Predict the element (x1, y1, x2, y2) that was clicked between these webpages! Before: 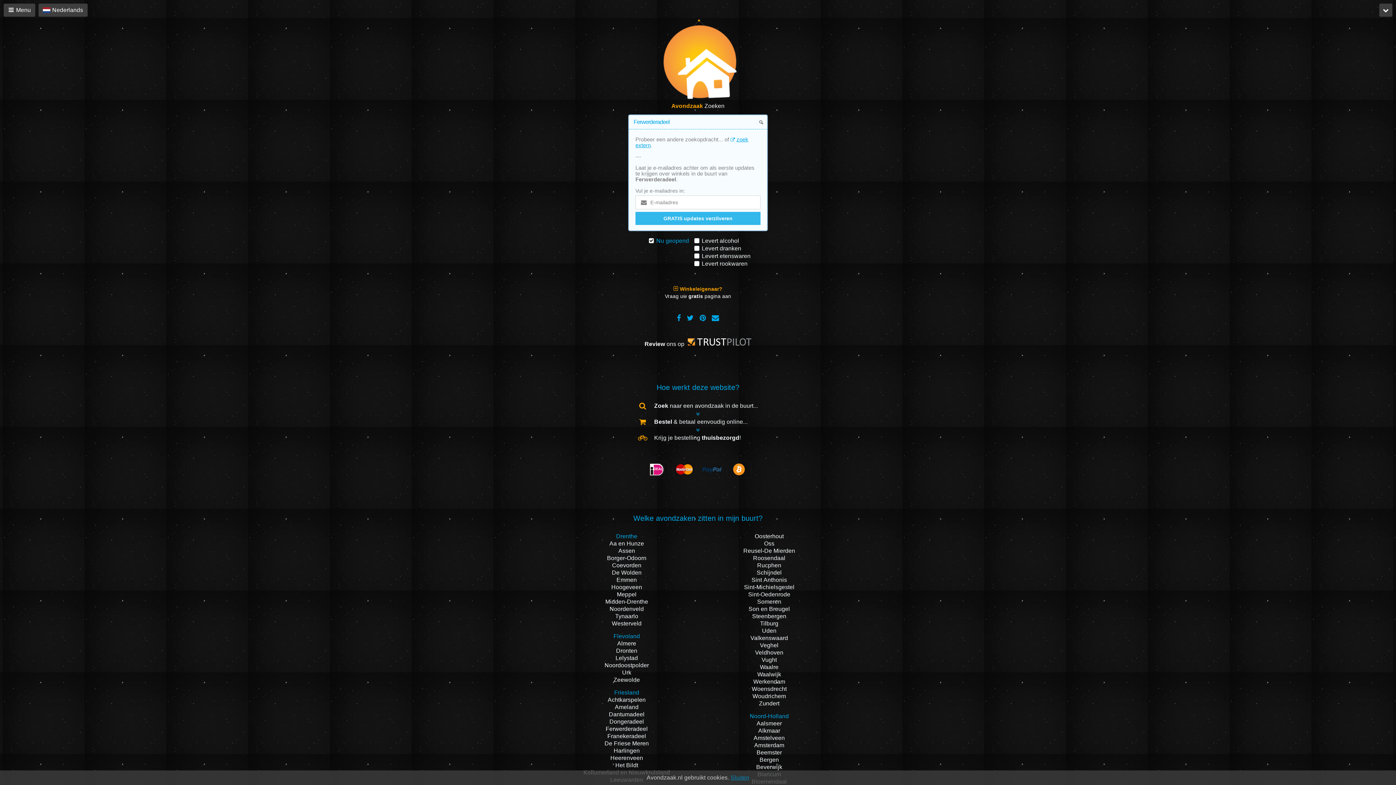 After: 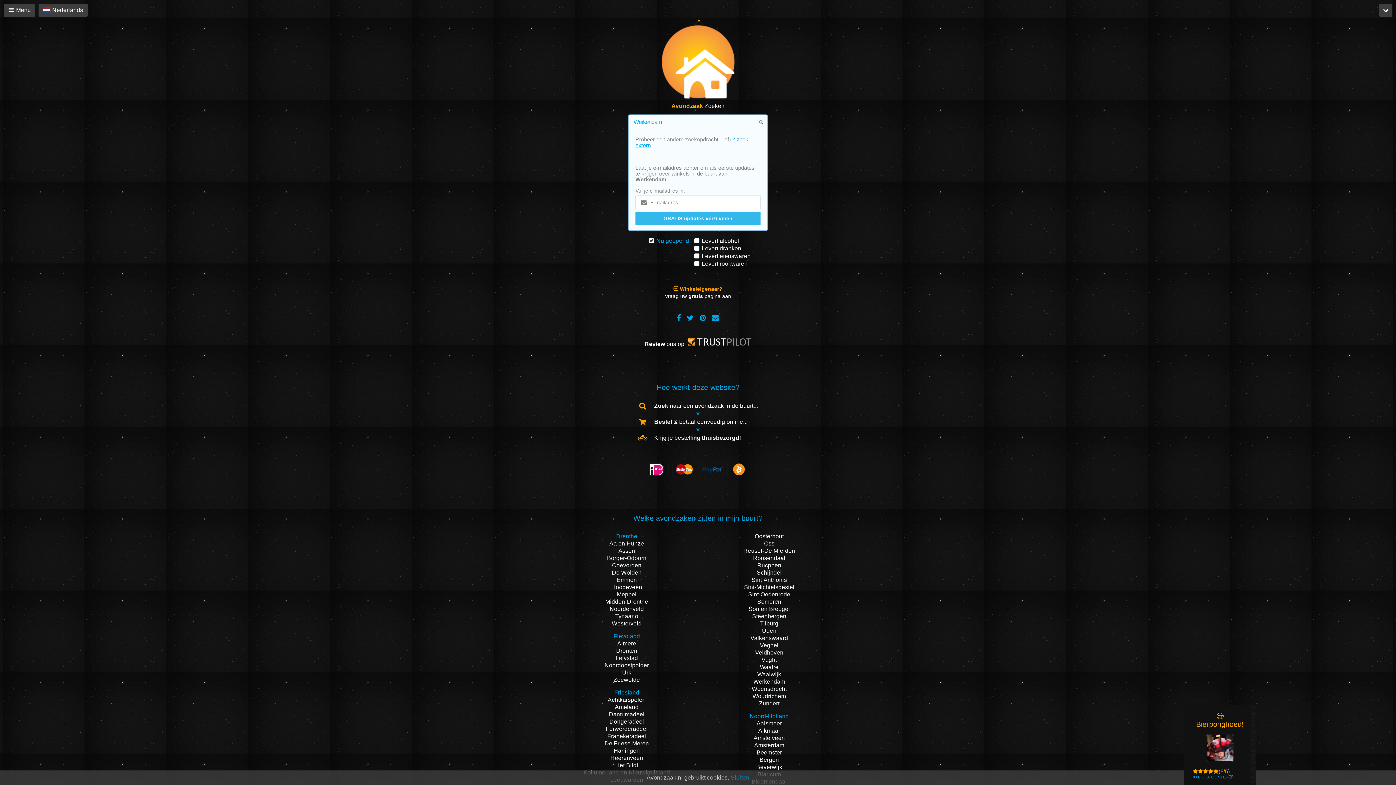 Action: label: Werkendam bbox: (753, 679, 785, 685)